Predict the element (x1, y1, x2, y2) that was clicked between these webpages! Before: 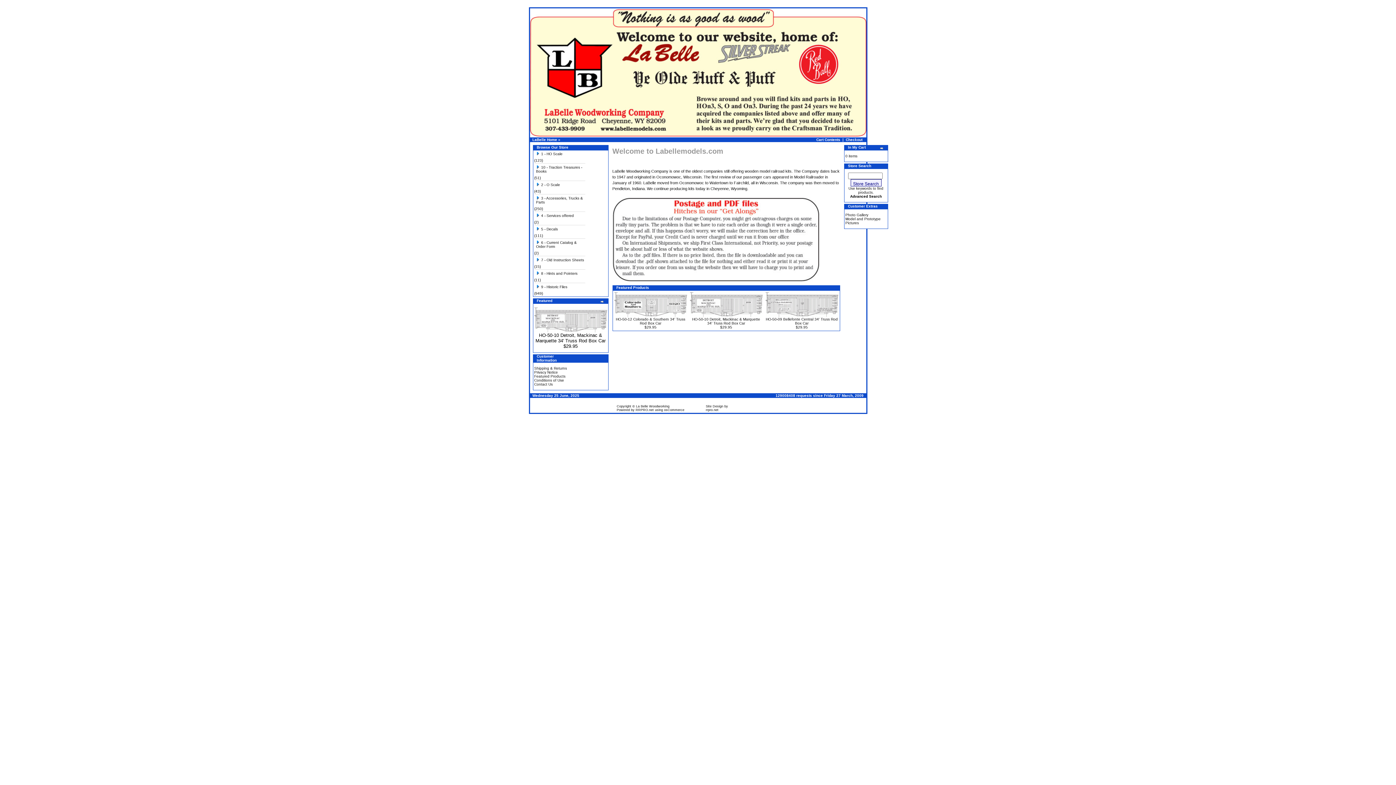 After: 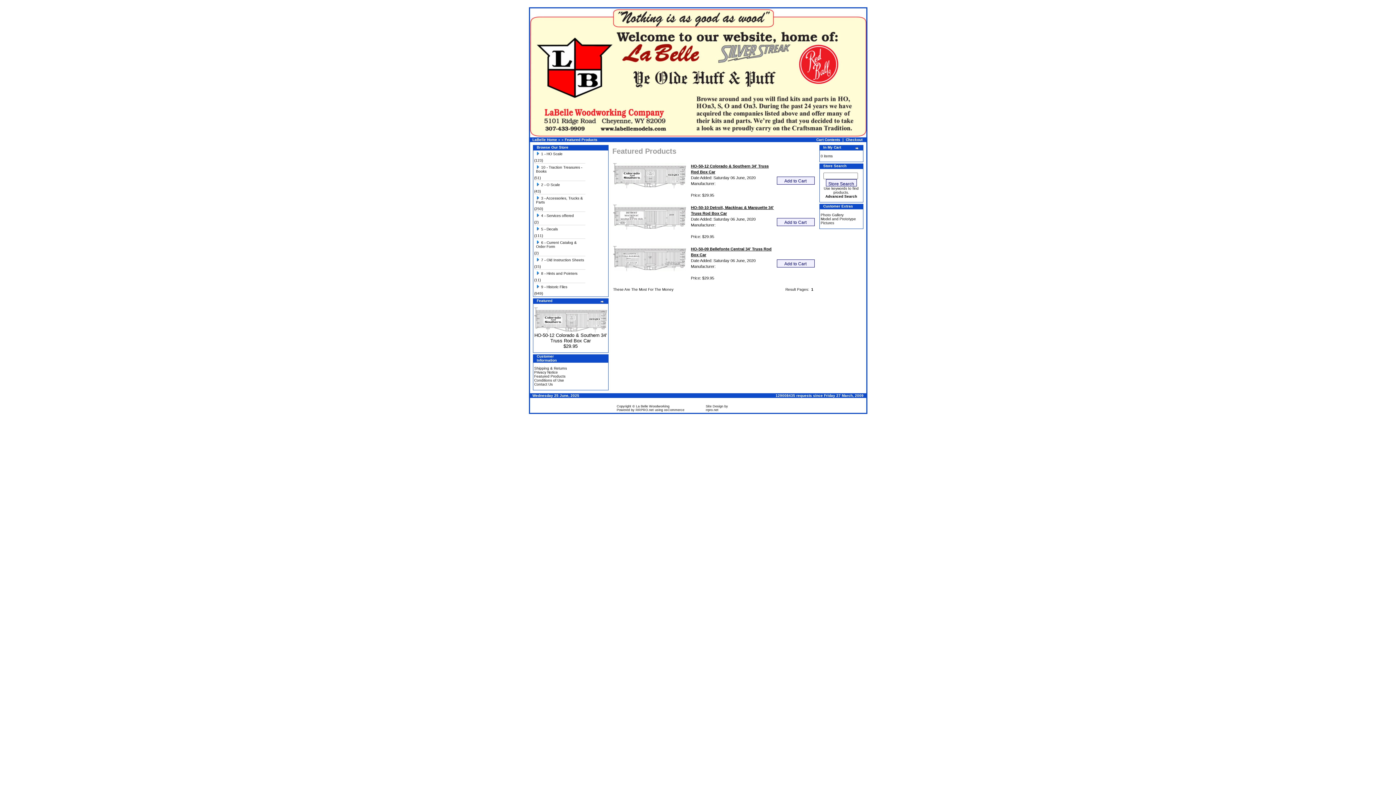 Action: label: Featured Products bbox: (534, 374, 565, 378)